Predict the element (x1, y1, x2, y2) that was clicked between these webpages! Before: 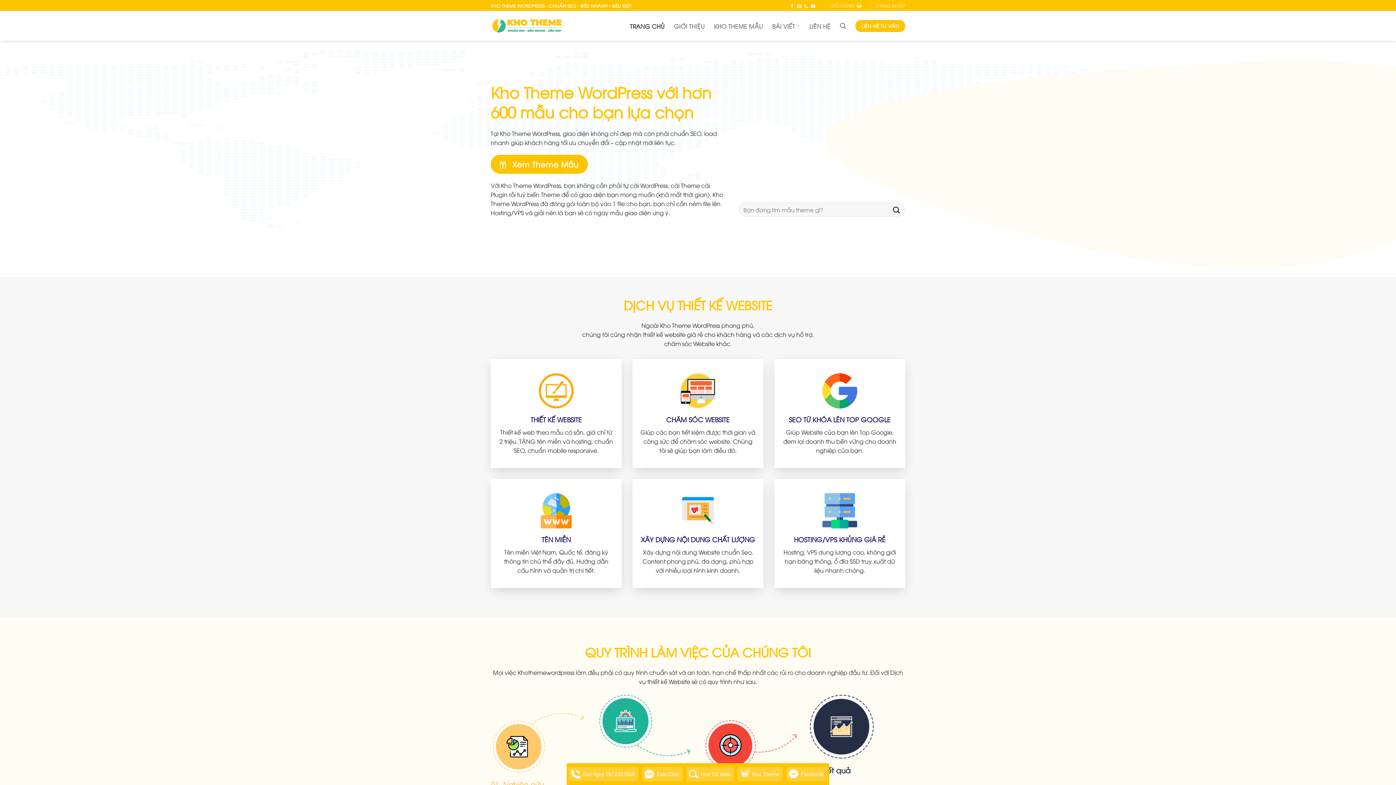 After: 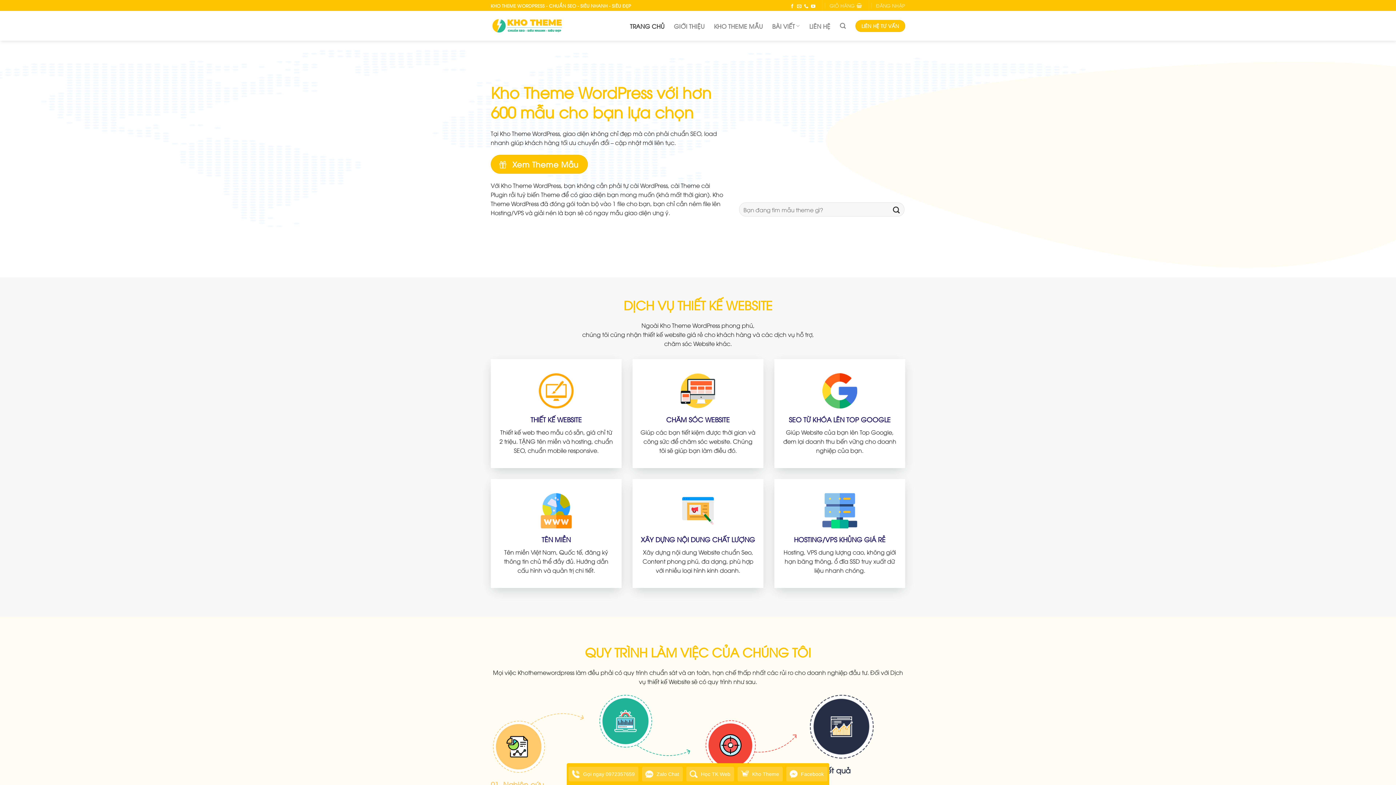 Action: label: TRANG CHỦ bbox: (630, 19, 664, 32)